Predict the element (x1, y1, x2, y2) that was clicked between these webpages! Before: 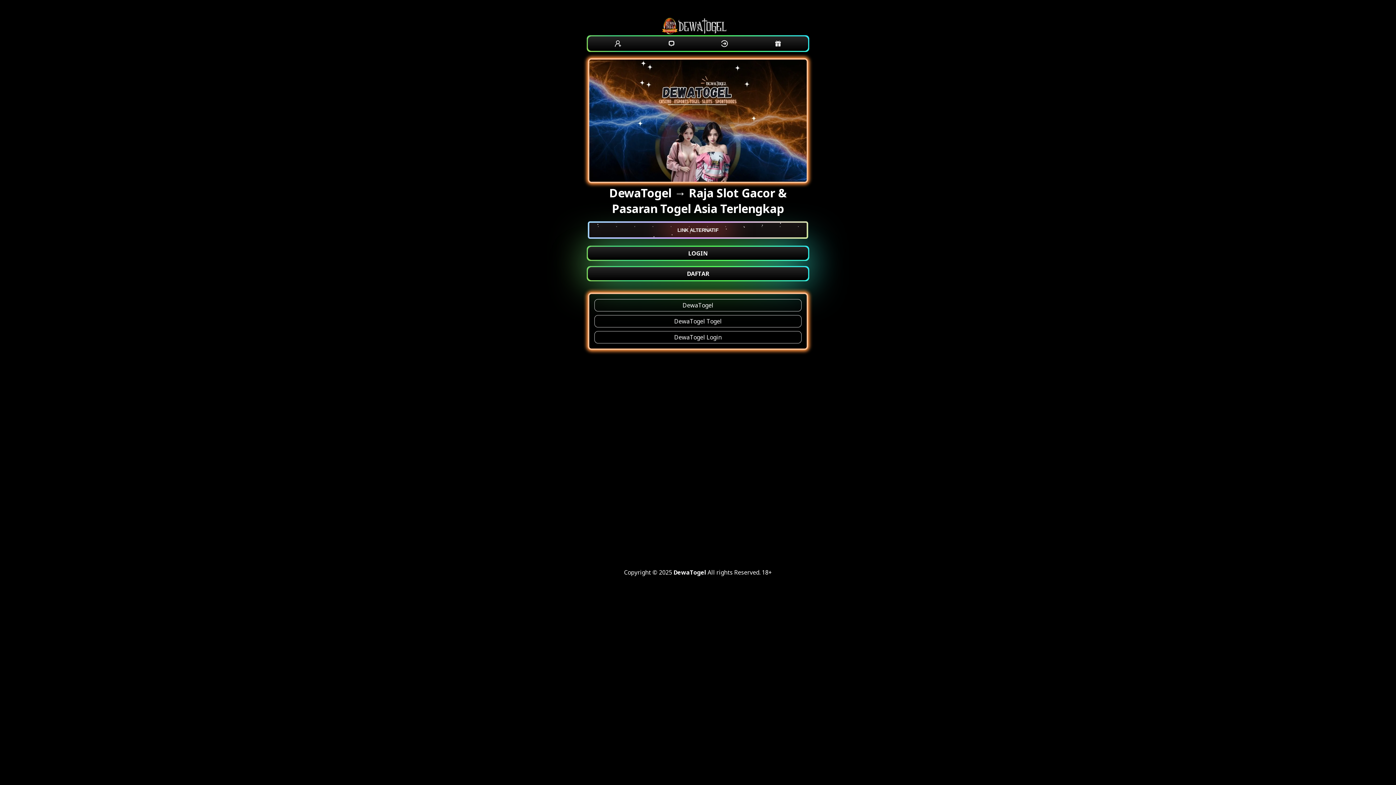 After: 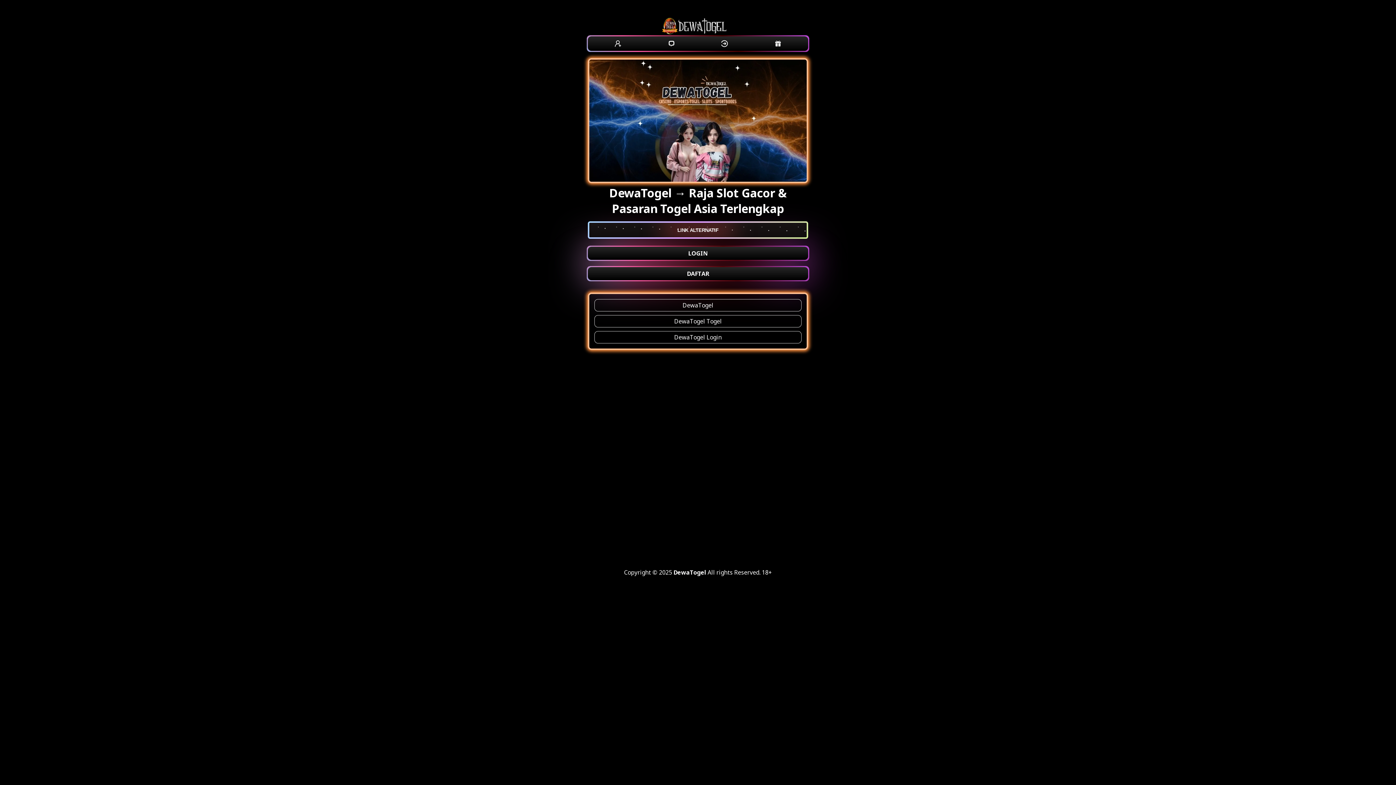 Action: label: LOGIN bbox: (588, 247, 808, 260)